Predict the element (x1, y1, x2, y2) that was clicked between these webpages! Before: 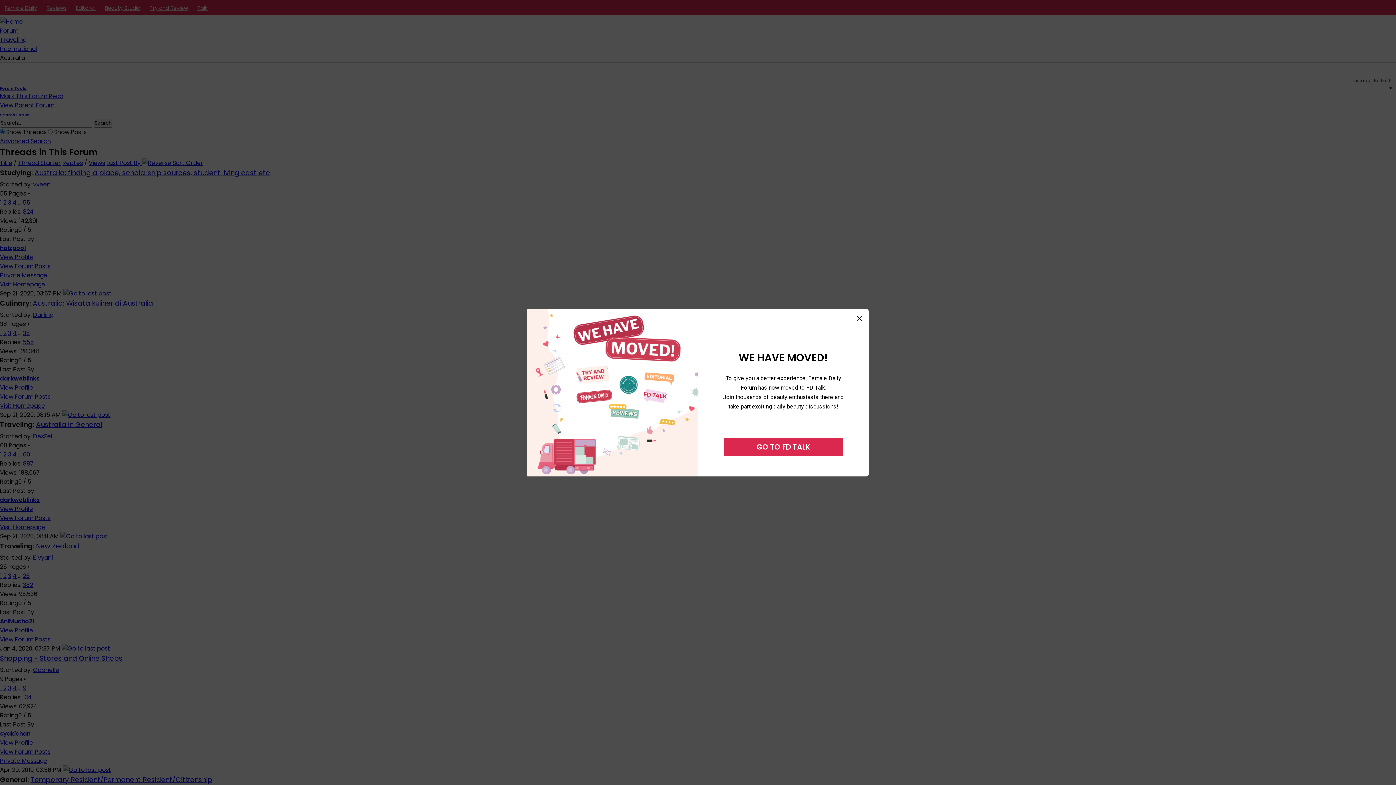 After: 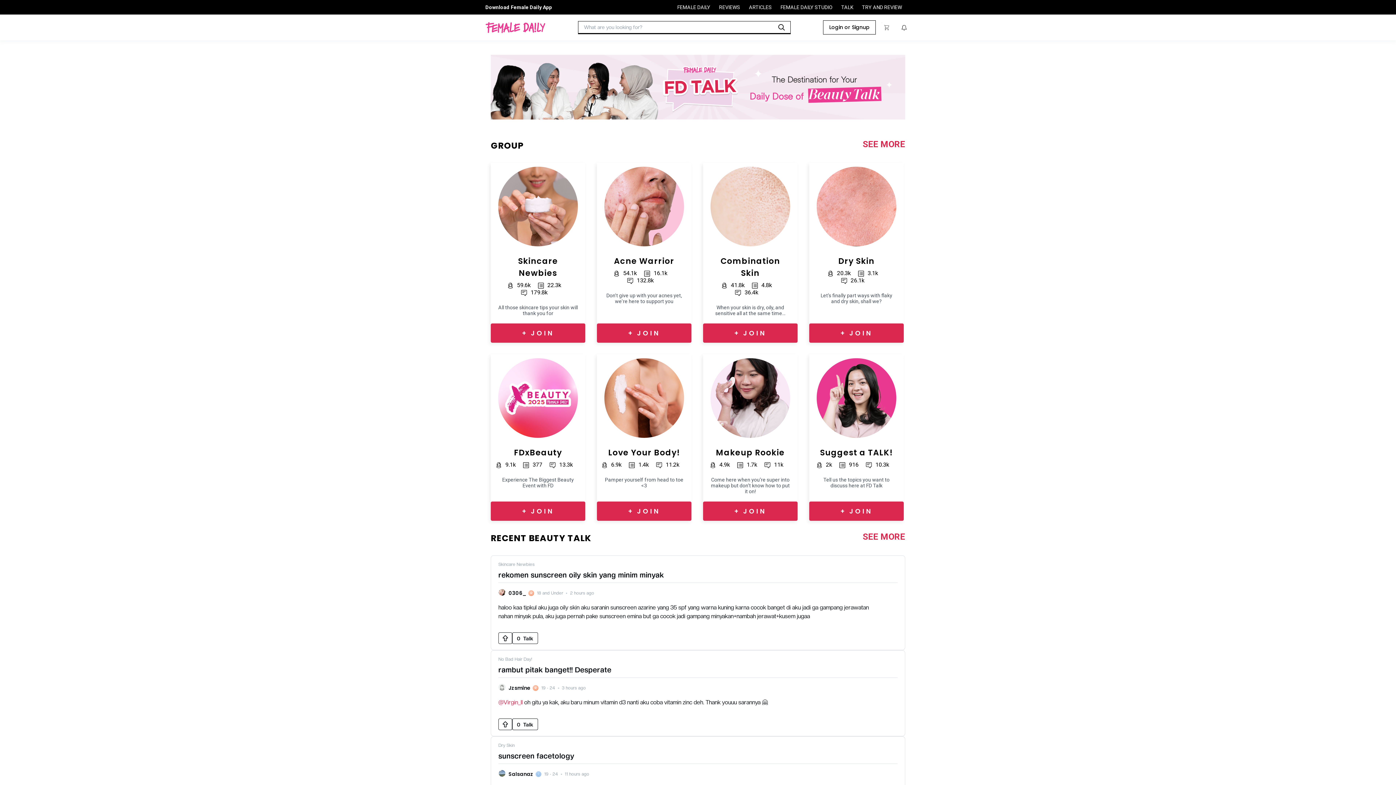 Action: bbox: (724, 438, 843, 456) label: GO TO FD TALK